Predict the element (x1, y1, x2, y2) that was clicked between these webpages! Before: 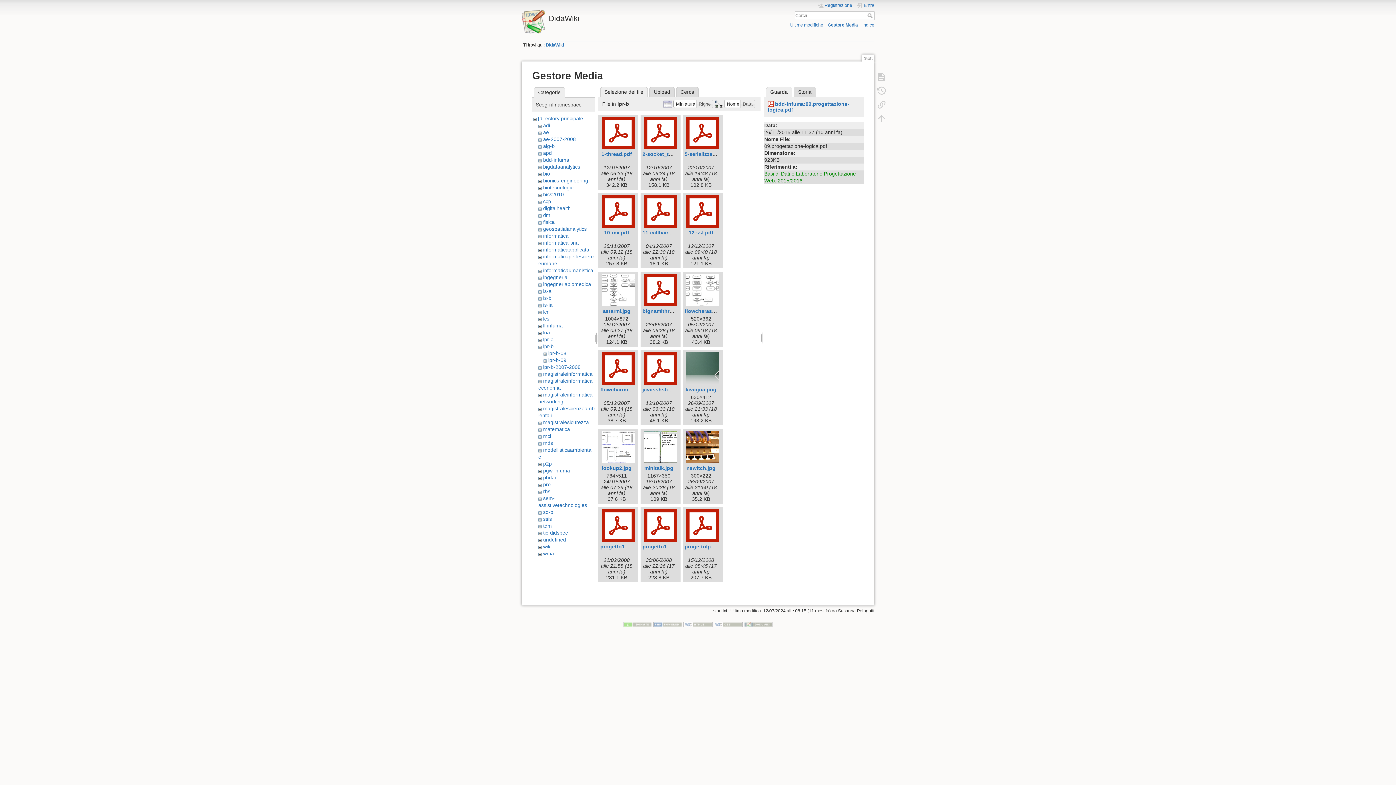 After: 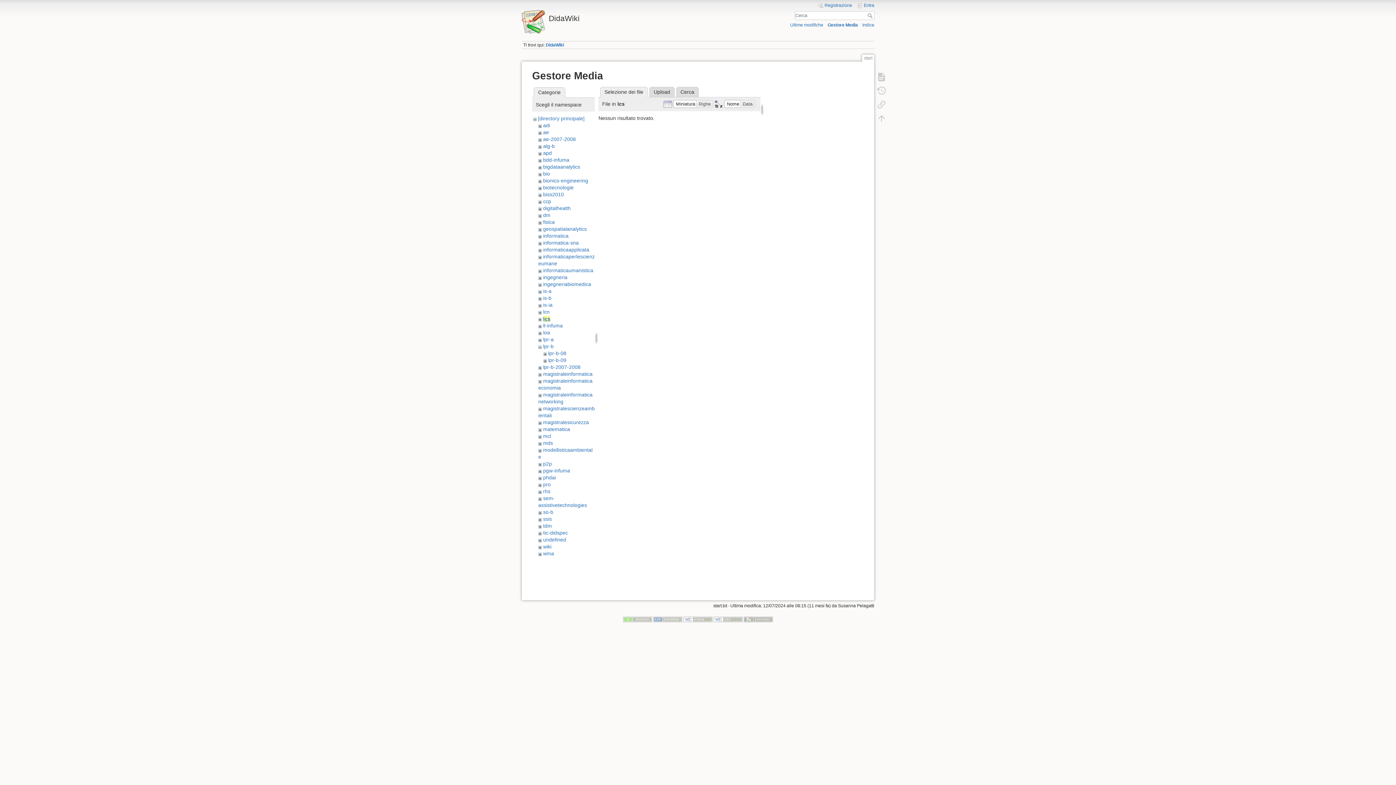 Action: label: lcs bbox: (543, 316, 549, 321)